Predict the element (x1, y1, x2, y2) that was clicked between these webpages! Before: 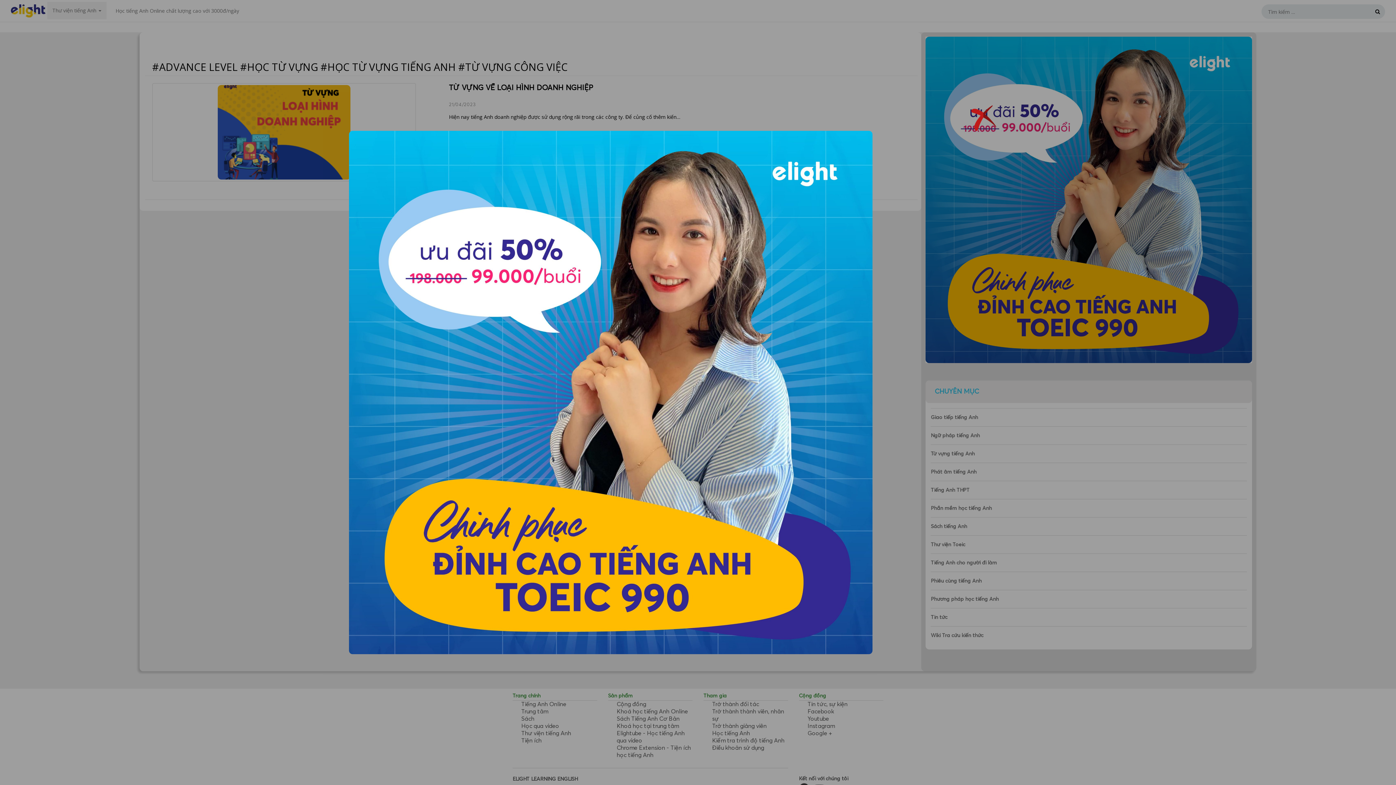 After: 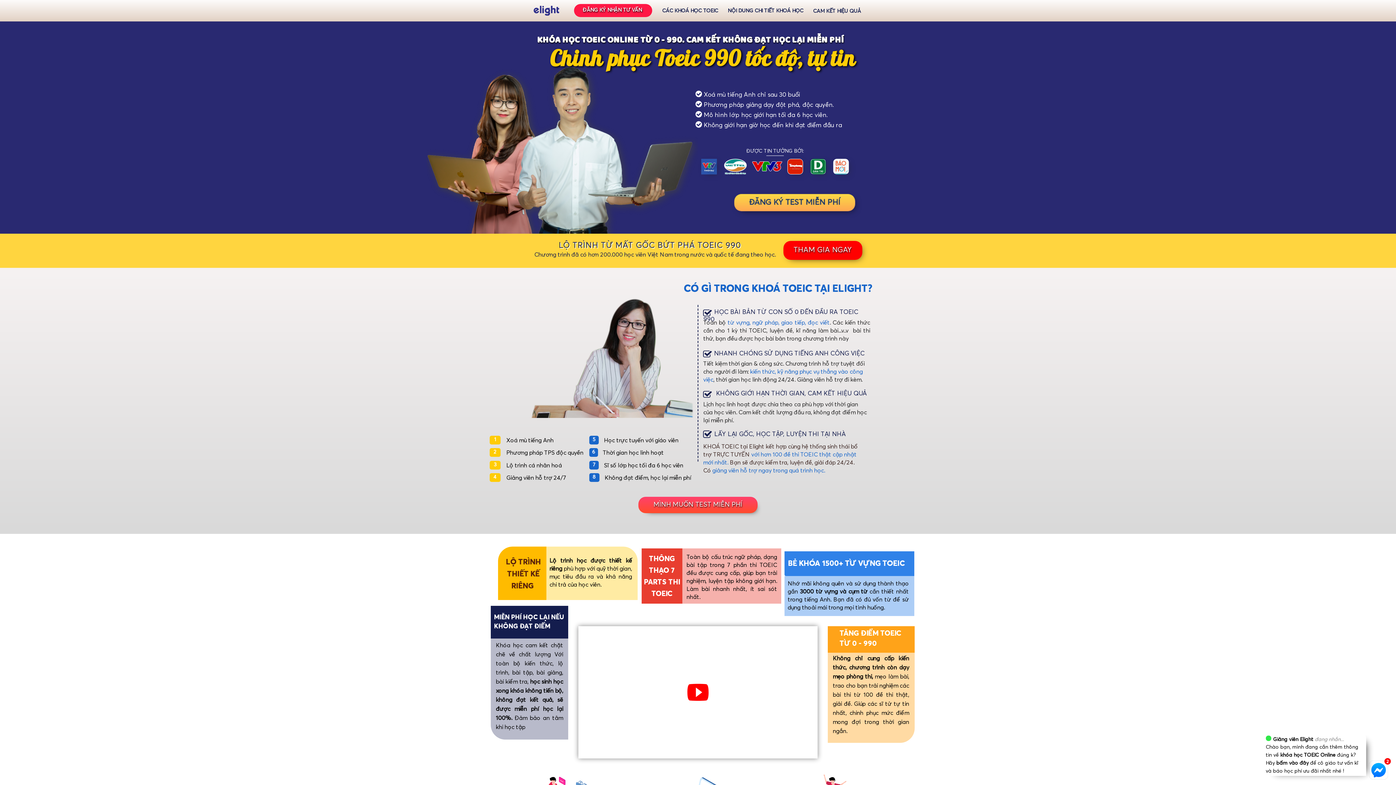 Action: bbox: (349, 388, 872, 396)